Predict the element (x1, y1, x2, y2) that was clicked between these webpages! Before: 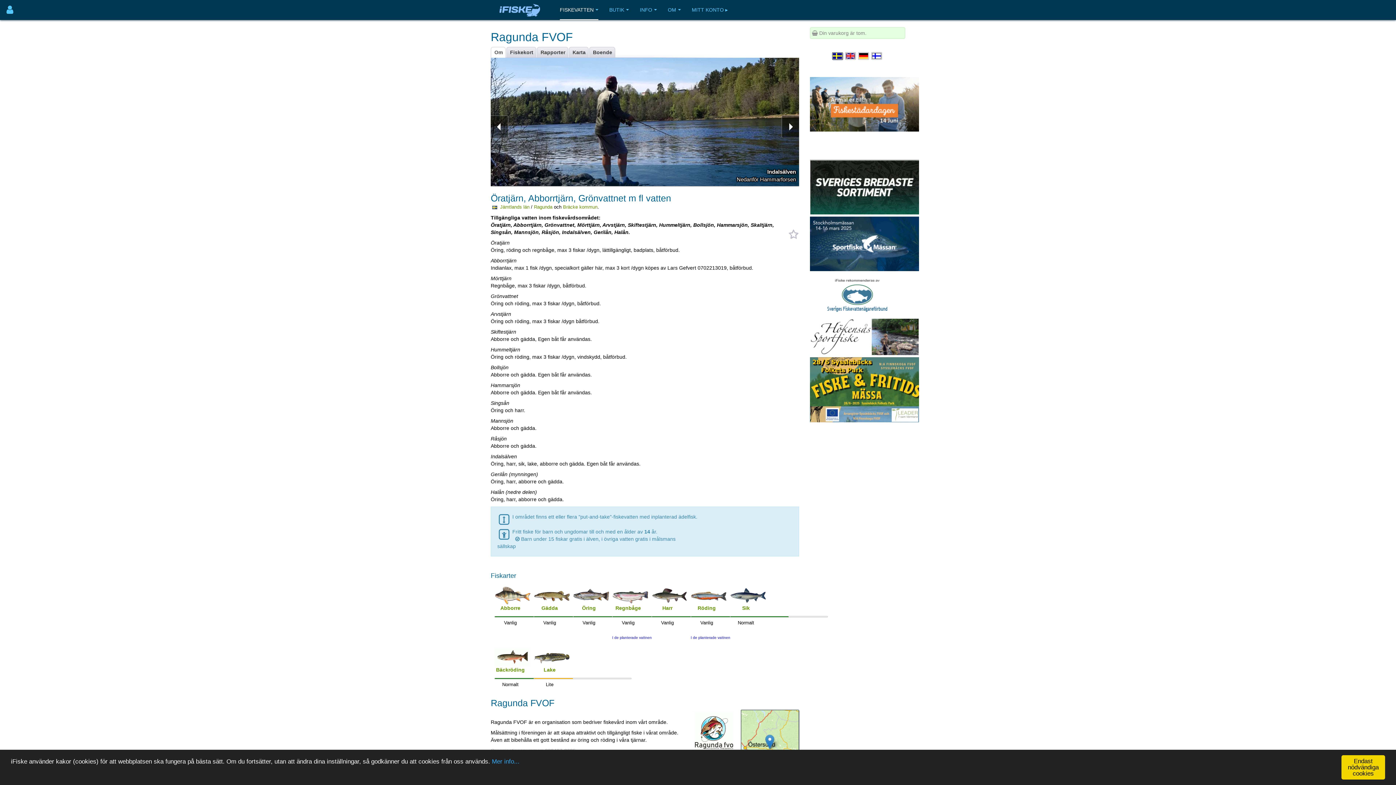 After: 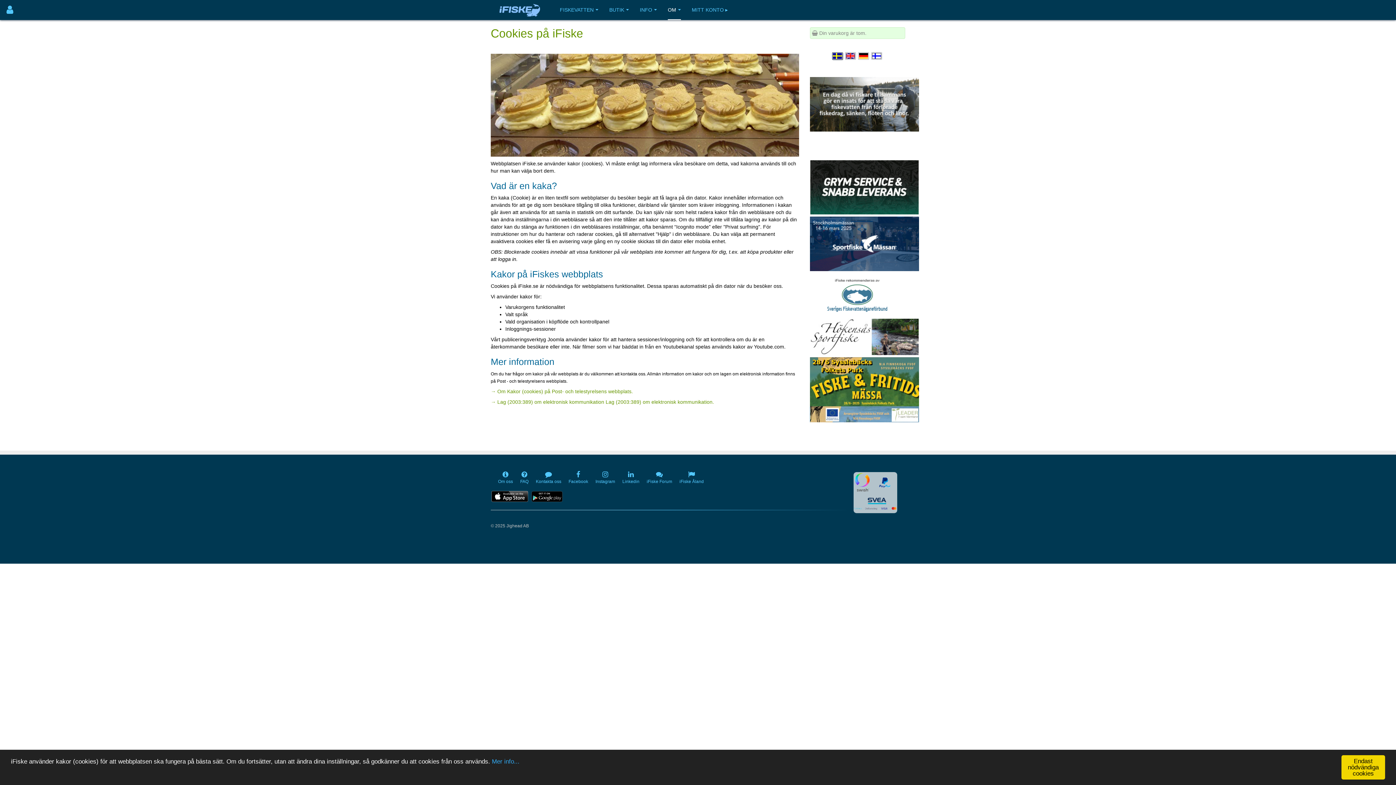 Action: bbox: (492, 758, 519, 765) label: Mer info...